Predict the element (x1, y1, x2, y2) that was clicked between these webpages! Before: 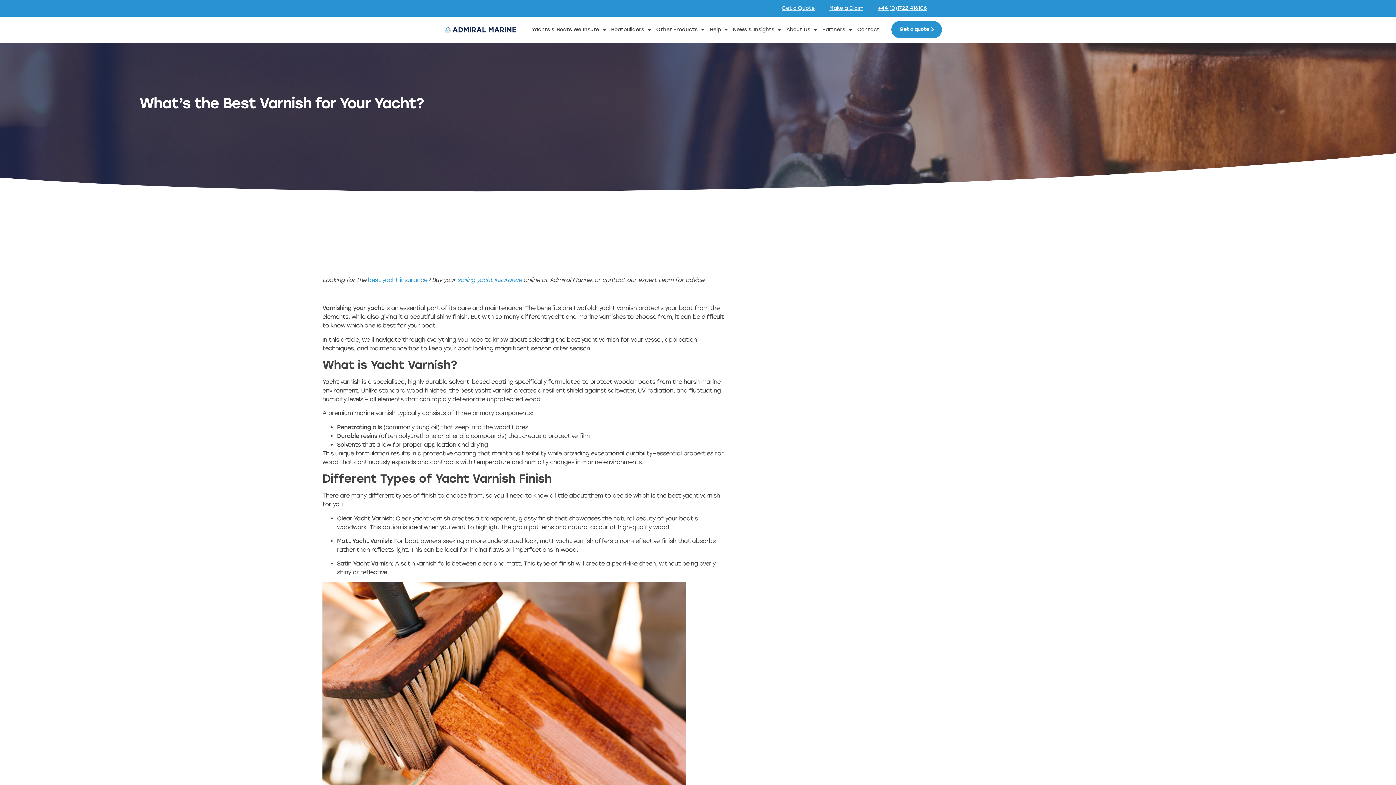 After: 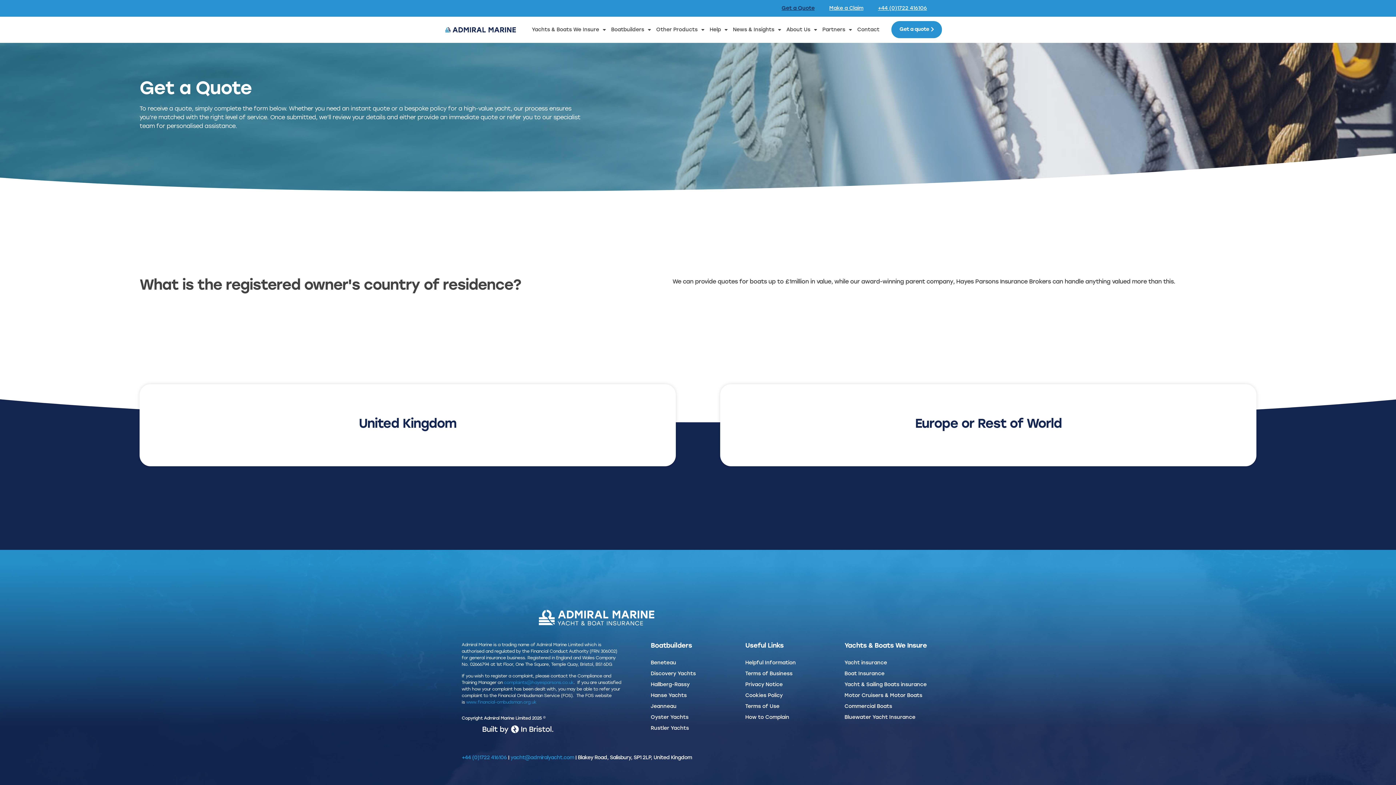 Action: label: Get a Quote bbox: (774, 0, 822, 16)